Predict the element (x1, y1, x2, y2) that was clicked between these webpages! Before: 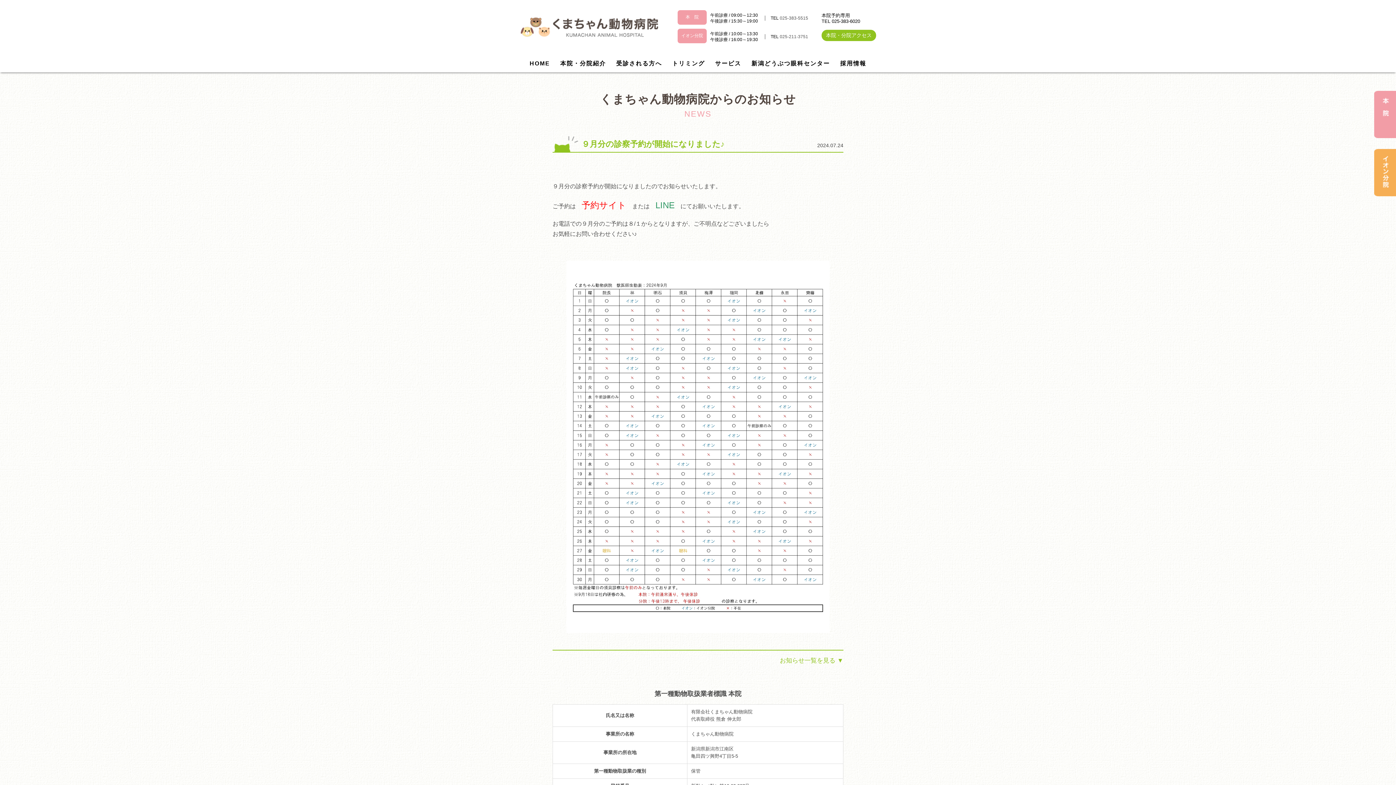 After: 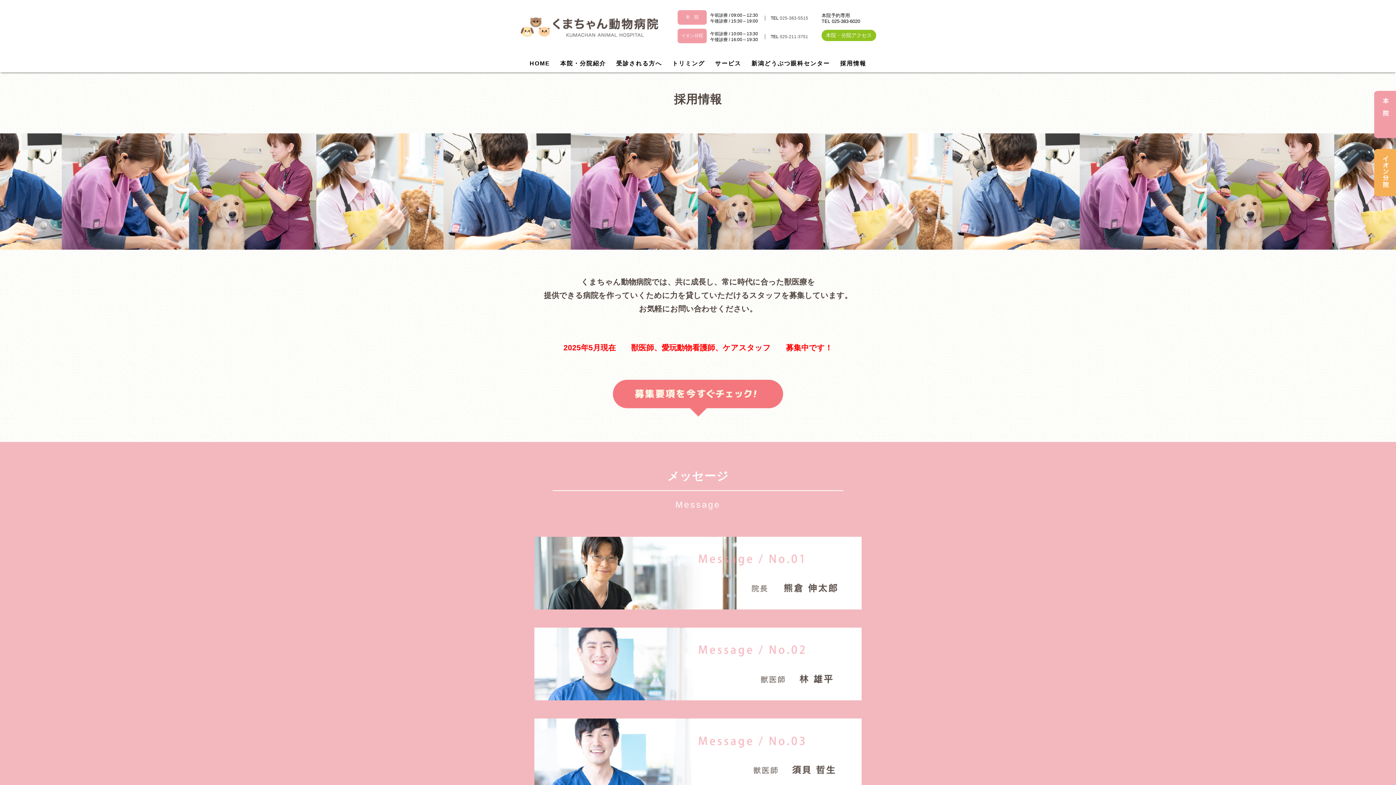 Action: bbox: (840, 54, 866, 72) label: 採用情報